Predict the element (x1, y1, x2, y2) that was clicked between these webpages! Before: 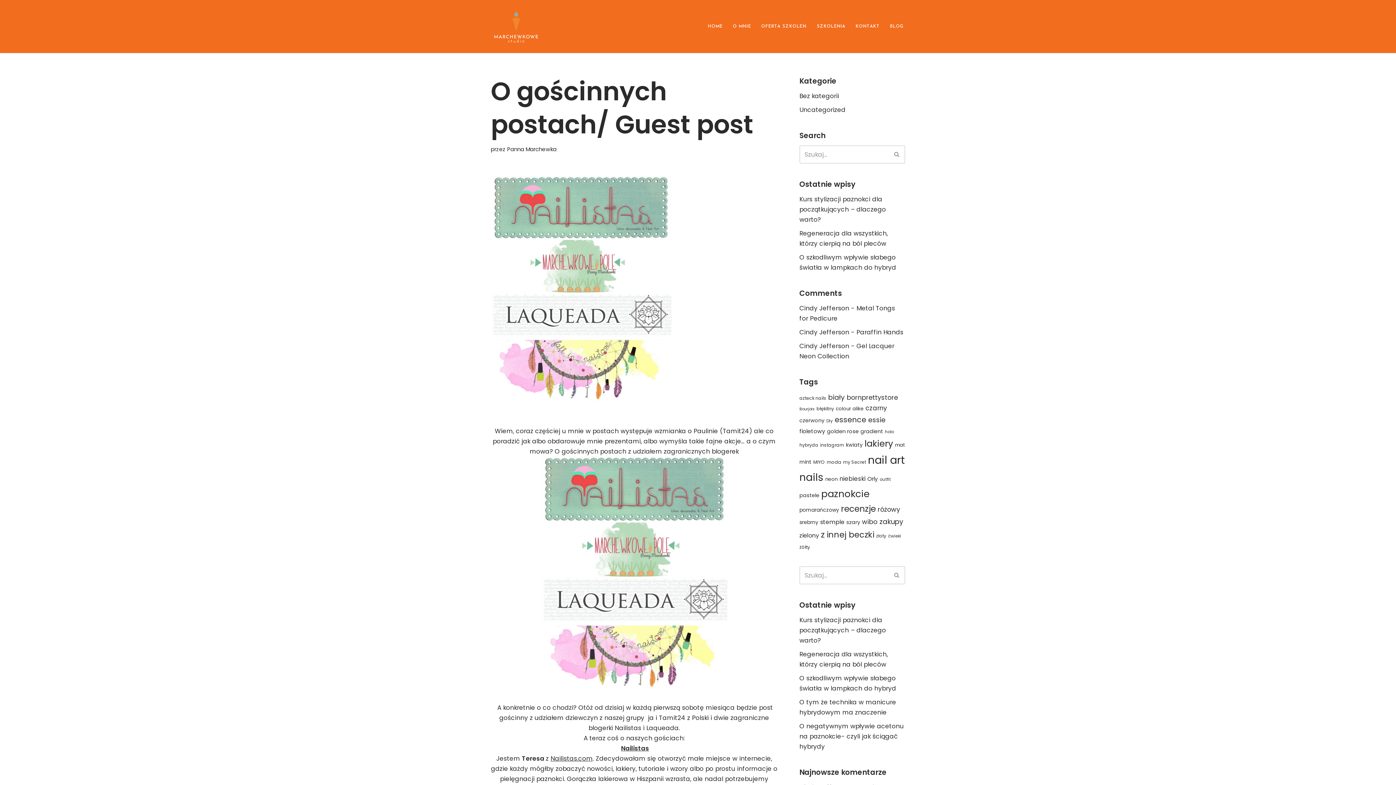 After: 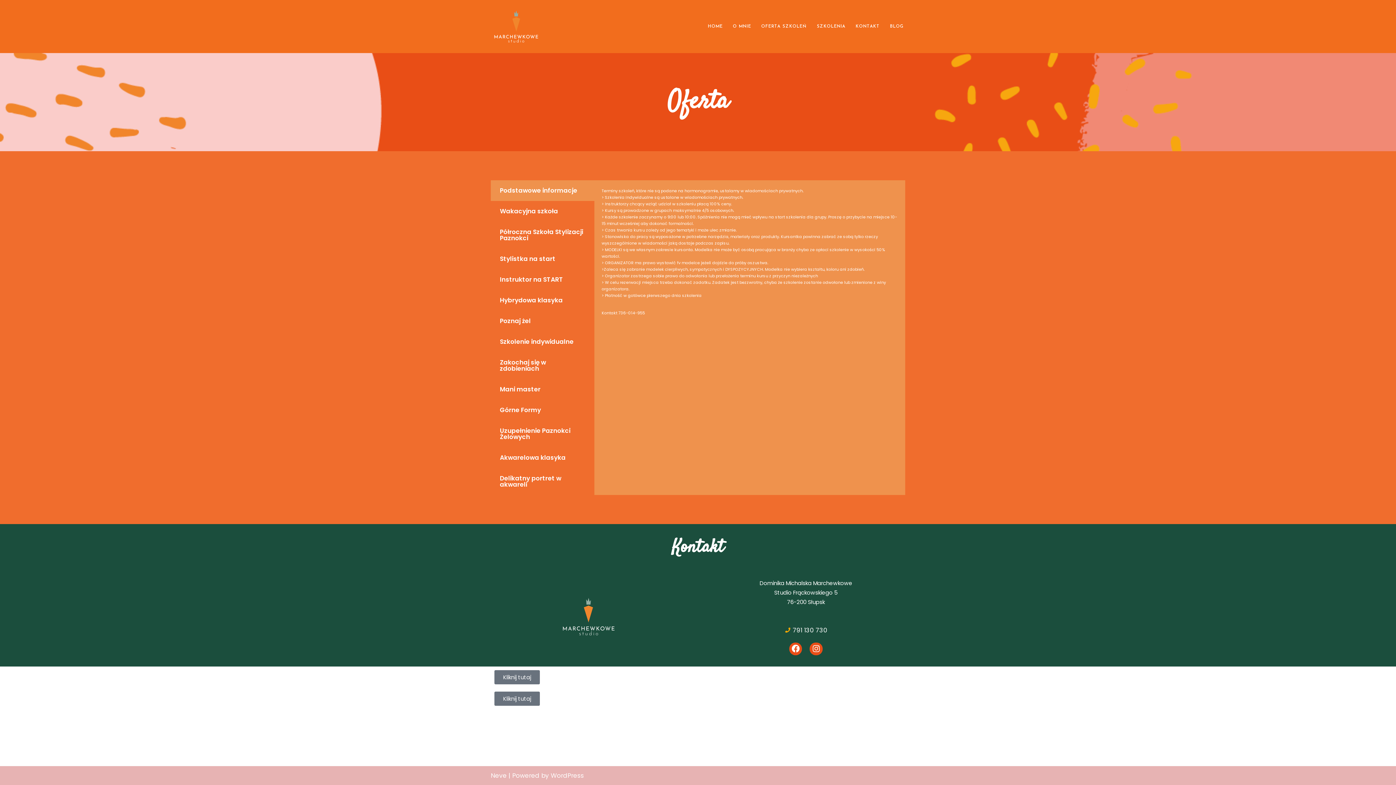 Action: label: OFERTA SZKOLEŃ bbox: (761, 21, 806, 31)